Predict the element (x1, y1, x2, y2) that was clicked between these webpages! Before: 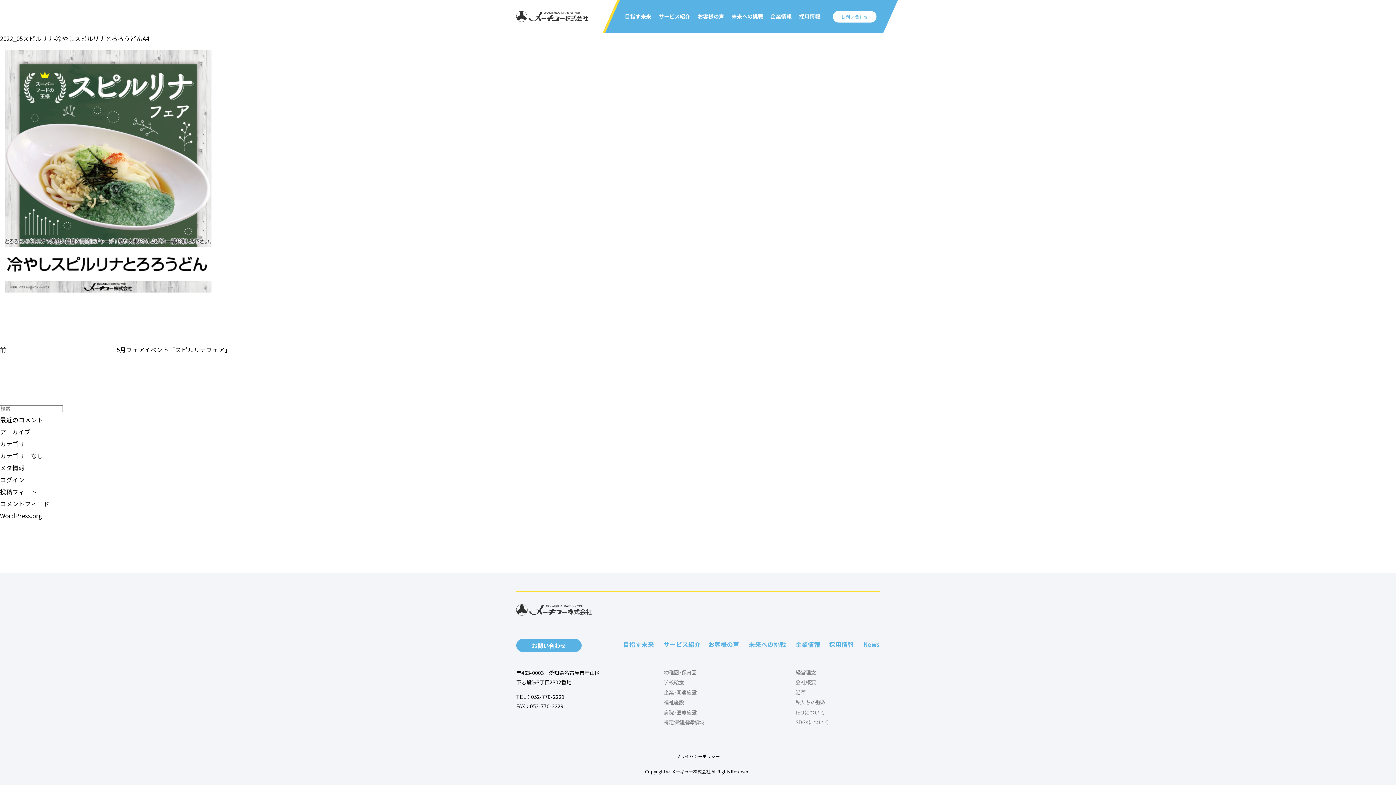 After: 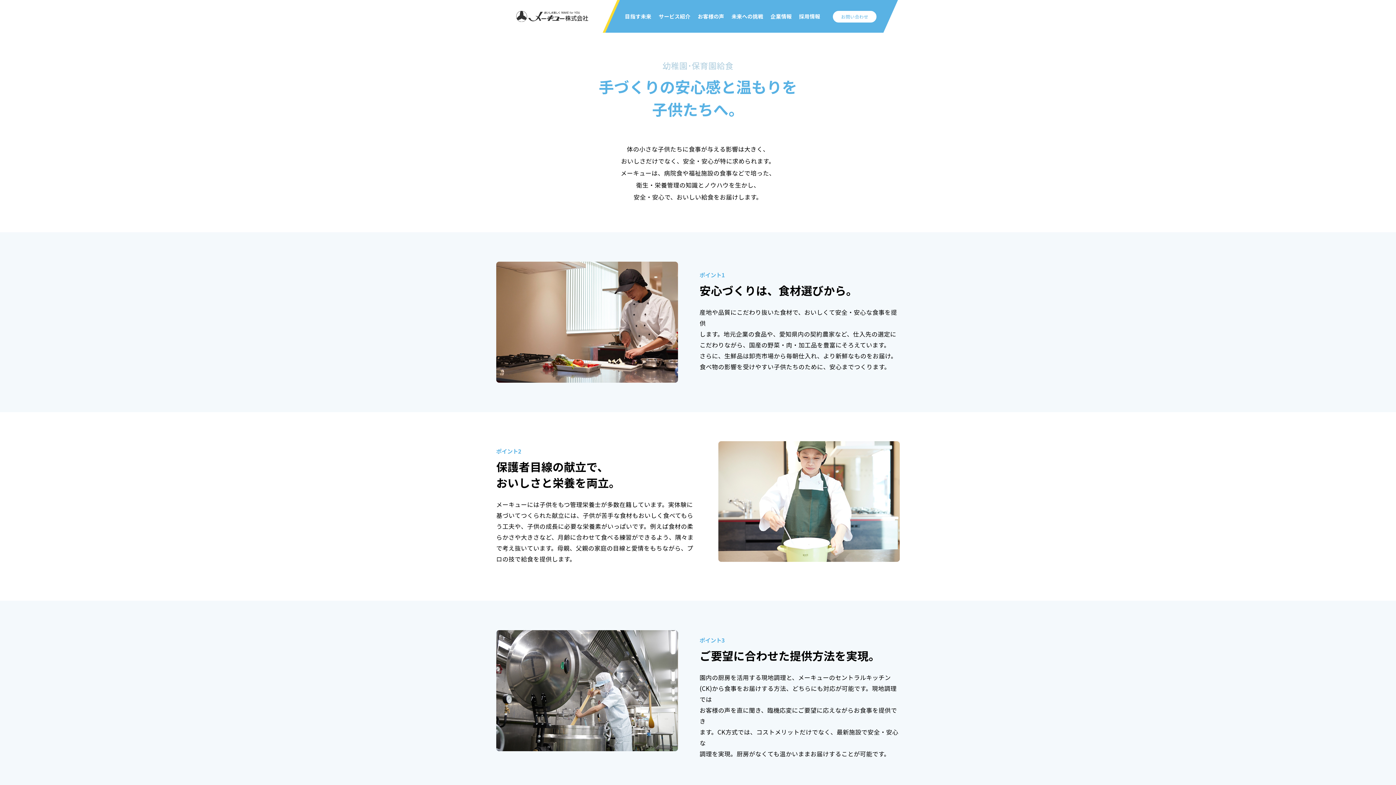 Action: bbox: (663, 669, 704, 675) label: 幼稚園･保育園